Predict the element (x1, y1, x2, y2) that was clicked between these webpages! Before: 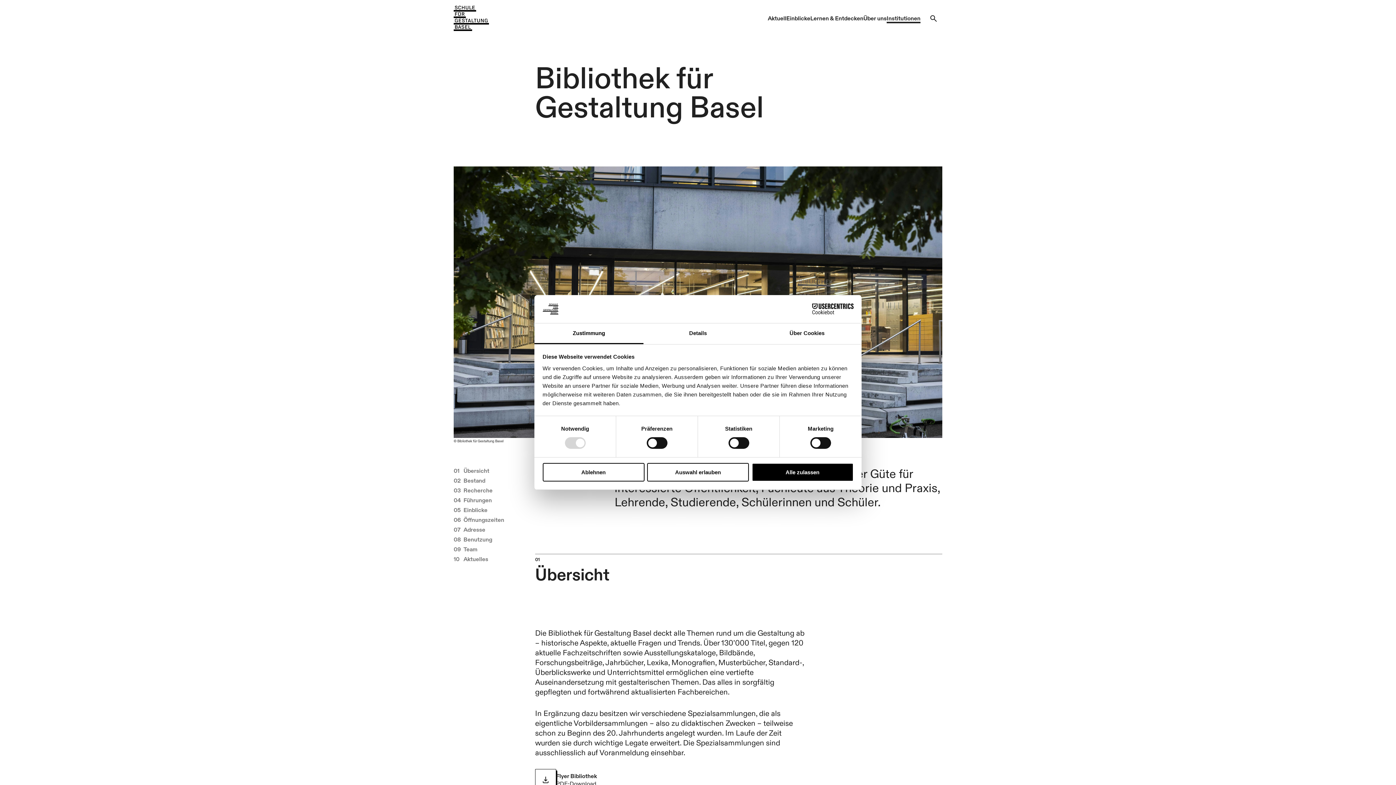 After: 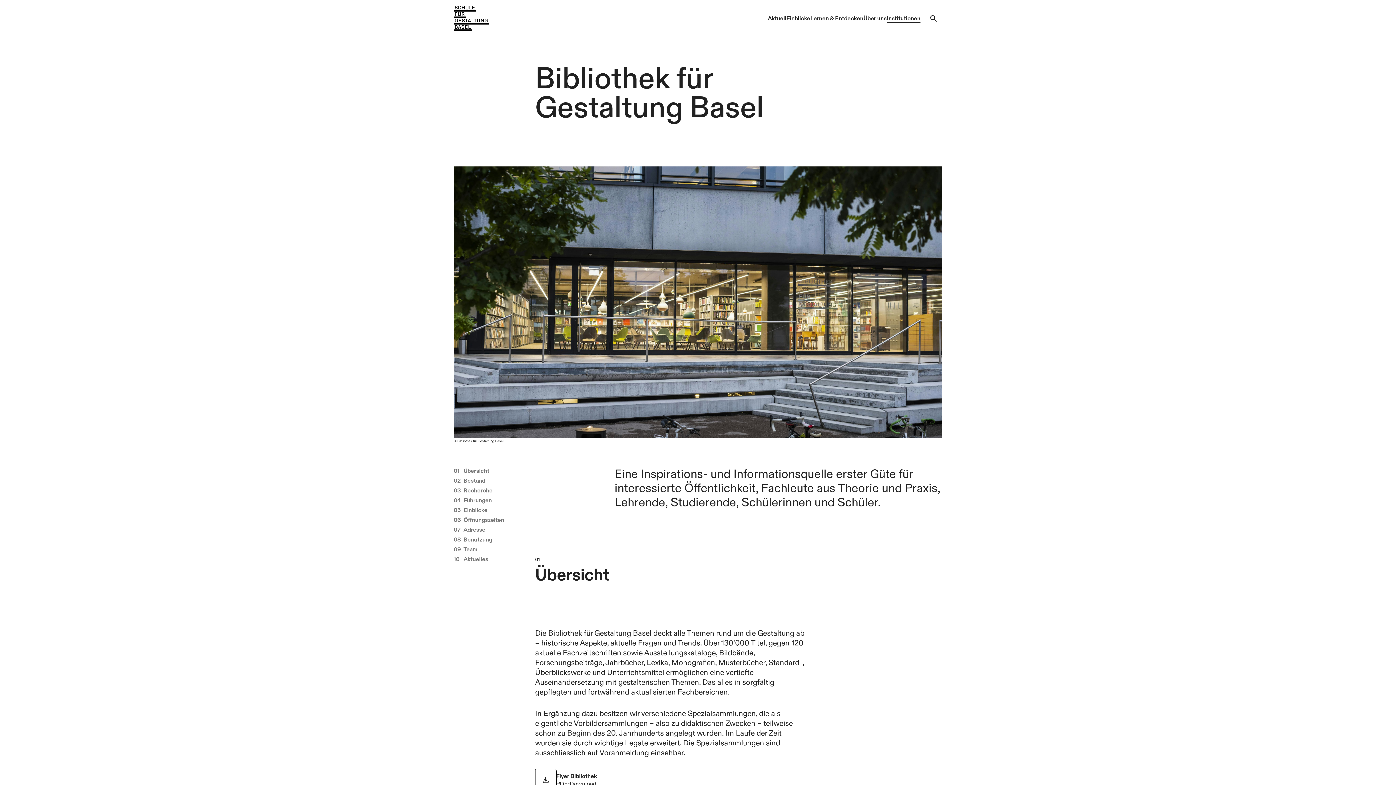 Action: label: Auswahl erlauben bbox: (647, 463, 749, 481)